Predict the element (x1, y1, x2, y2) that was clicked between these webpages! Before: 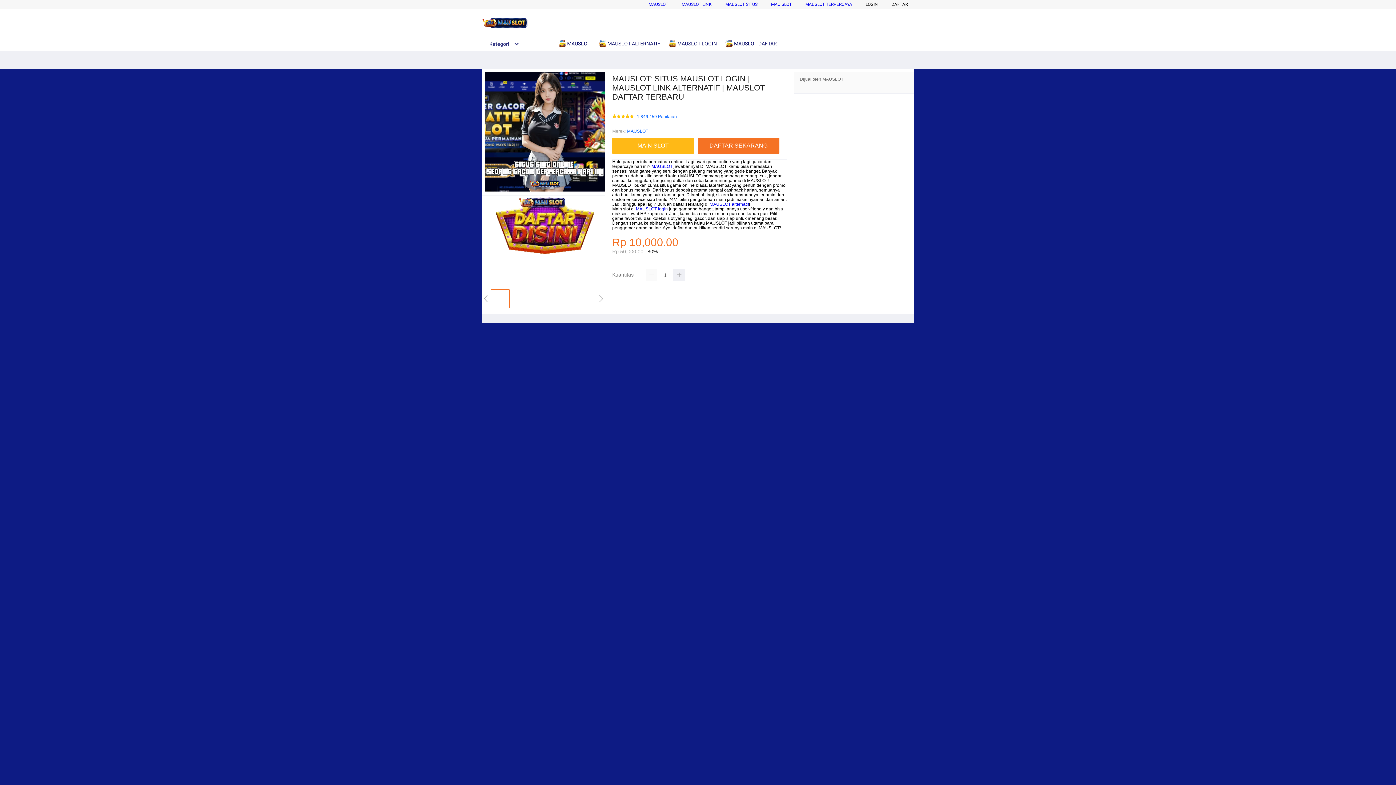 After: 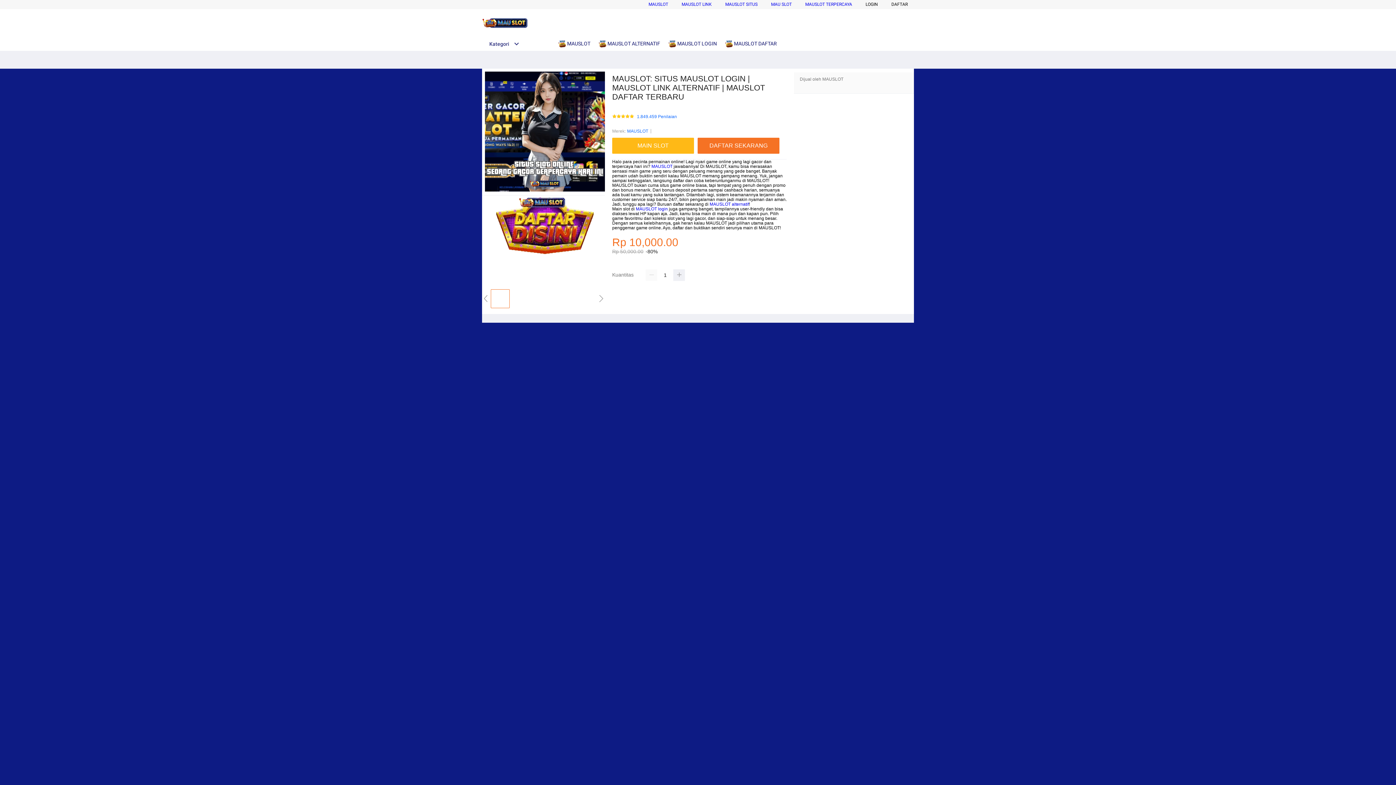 Action: label: MAUSLOT bbox: (648, 1, 668, 6)